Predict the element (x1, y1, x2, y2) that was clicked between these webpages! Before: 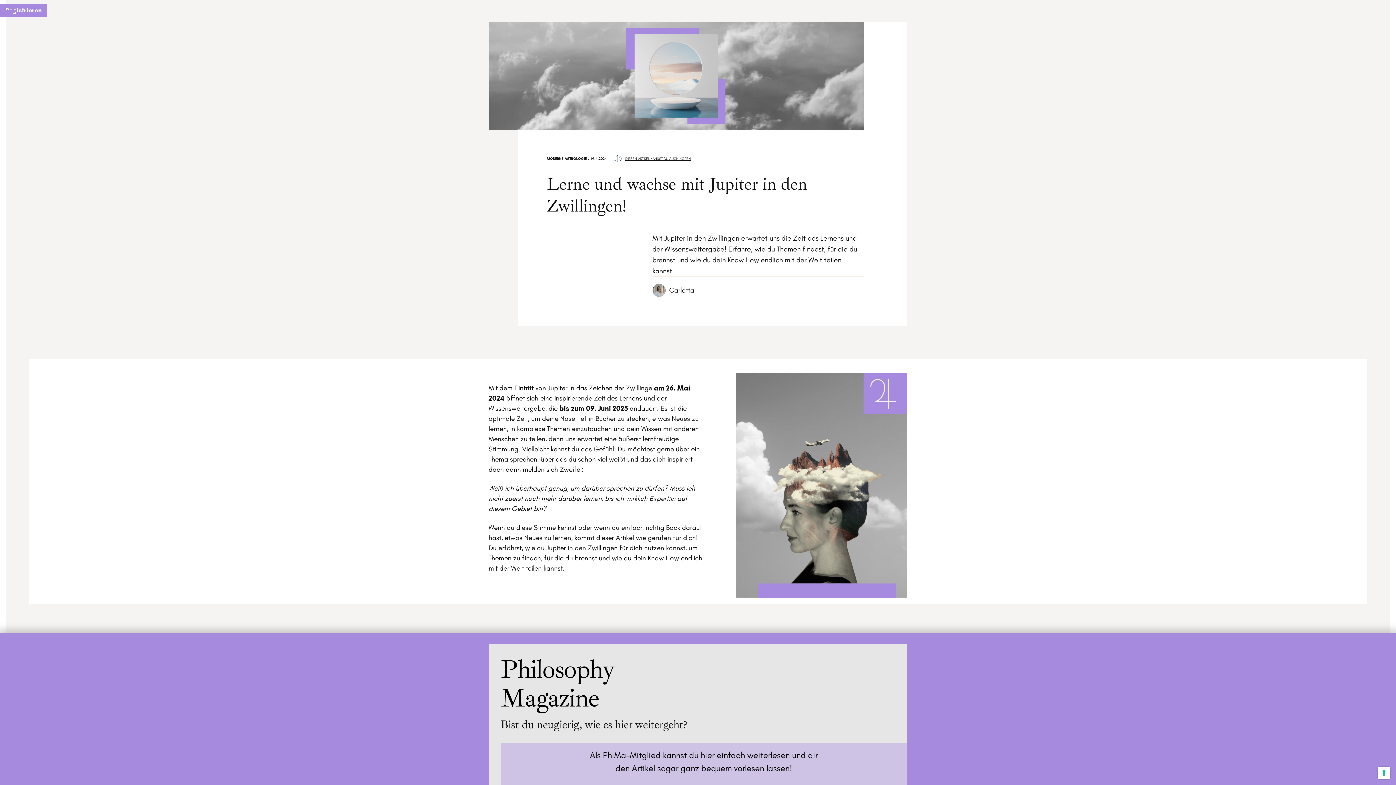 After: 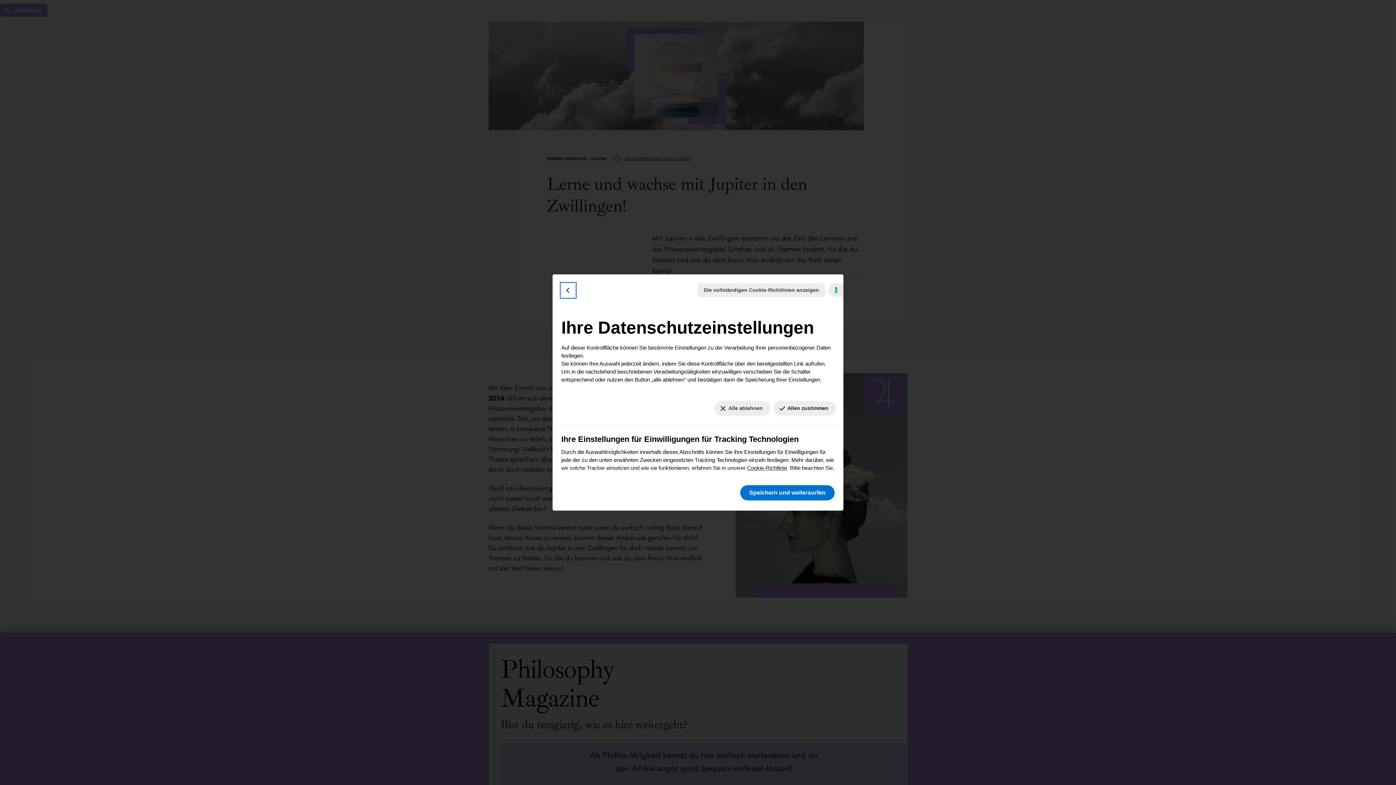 Action: label: Ihre Einstellungen für Einwilligungen für Tracking Technologien bbox: (1378, 767, 1390, 779)